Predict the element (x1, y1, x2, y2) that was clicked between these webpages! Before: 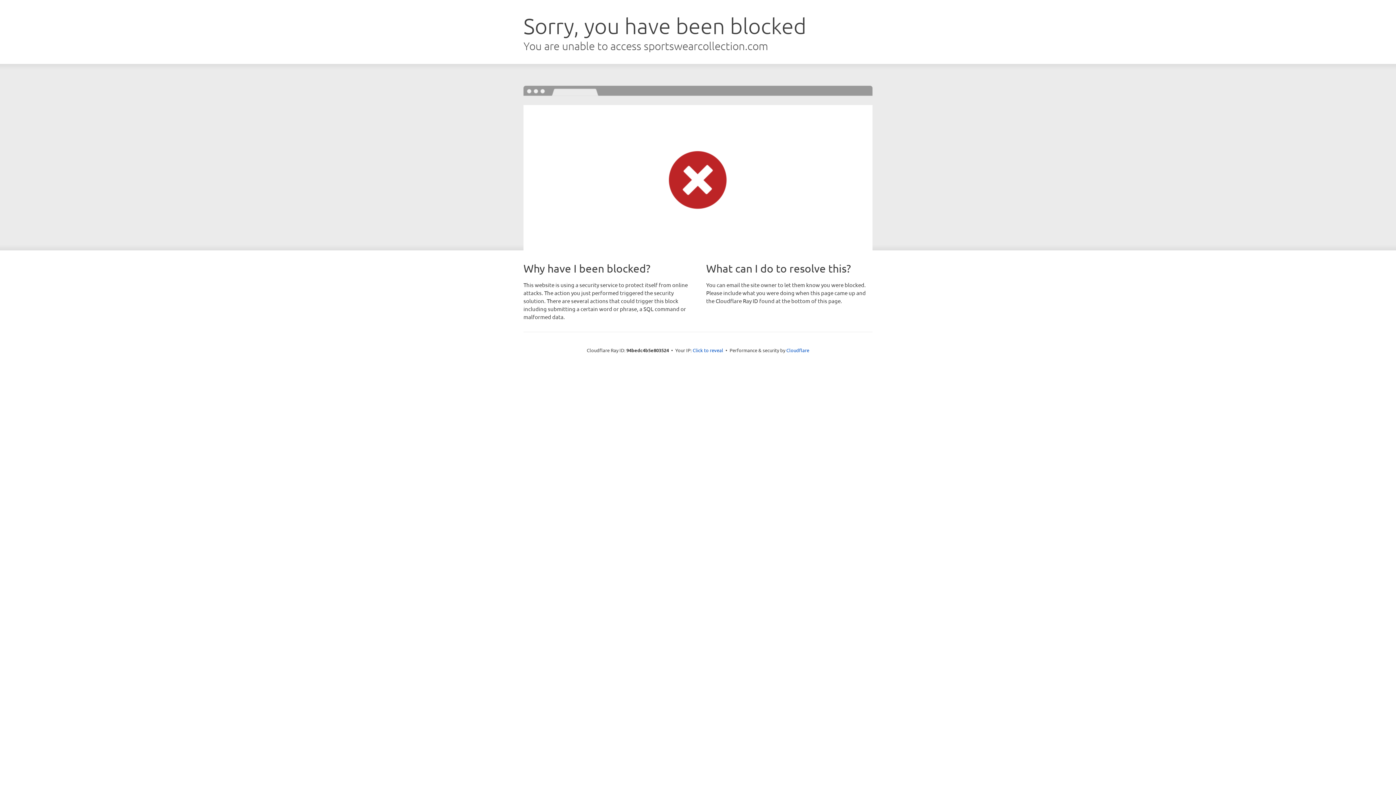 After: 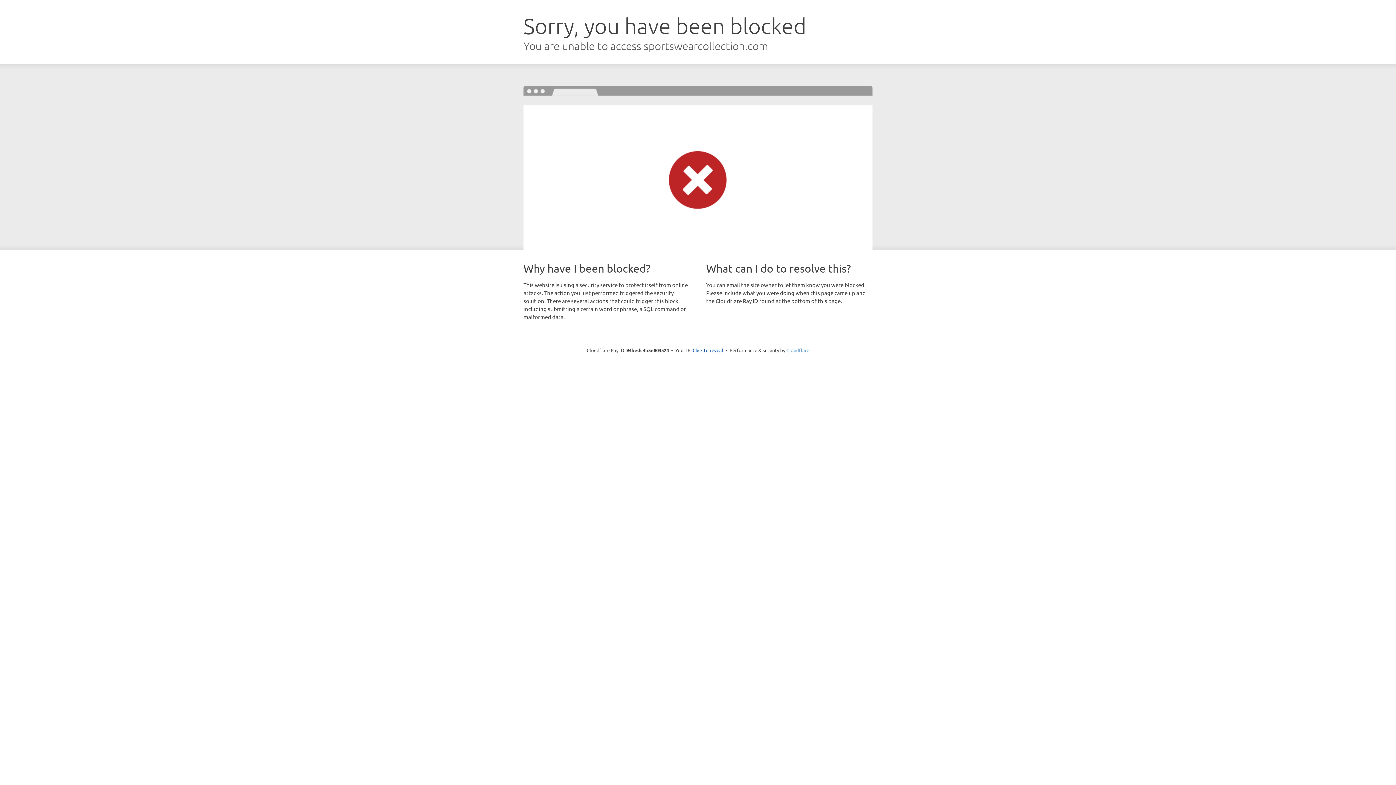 Action: label: Cloudflare bbox: (786, 347, 809, 353)